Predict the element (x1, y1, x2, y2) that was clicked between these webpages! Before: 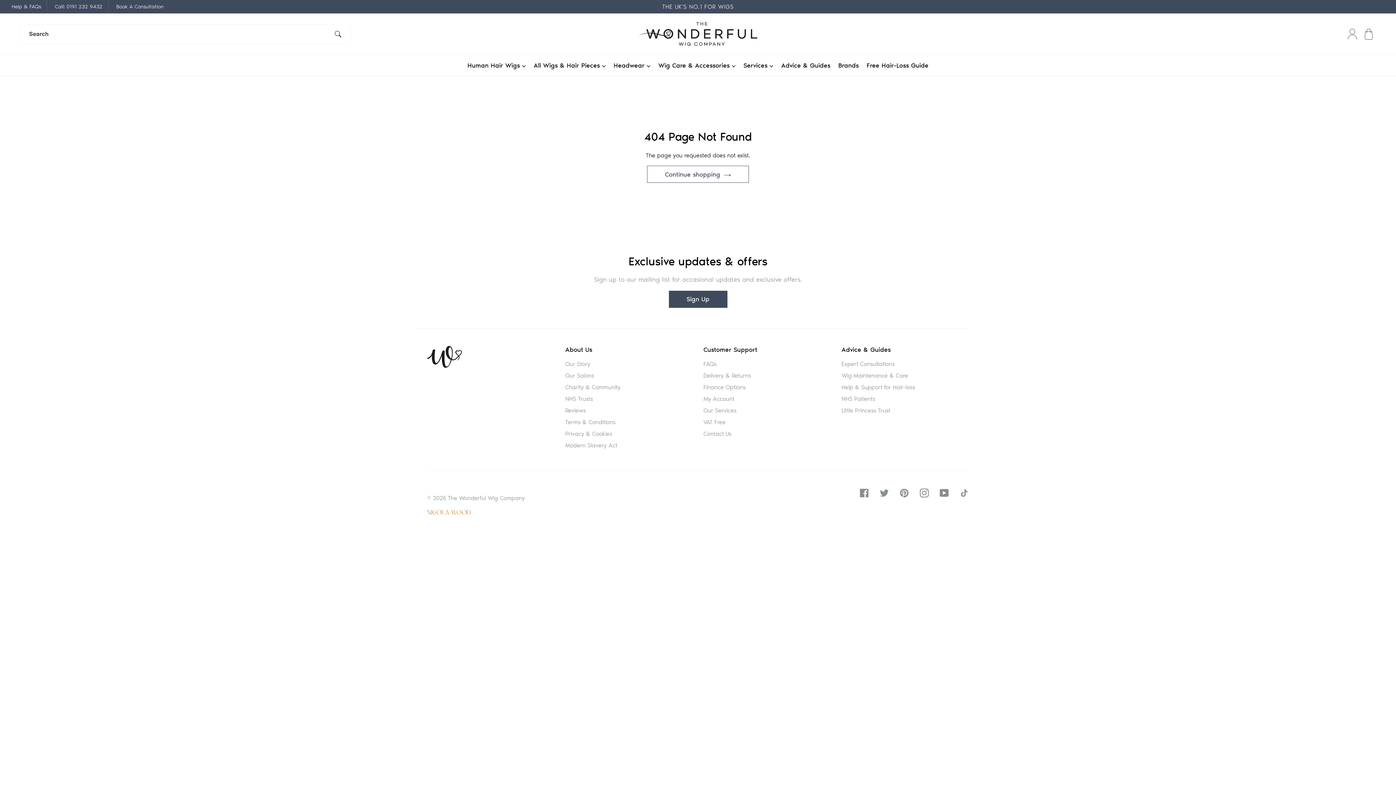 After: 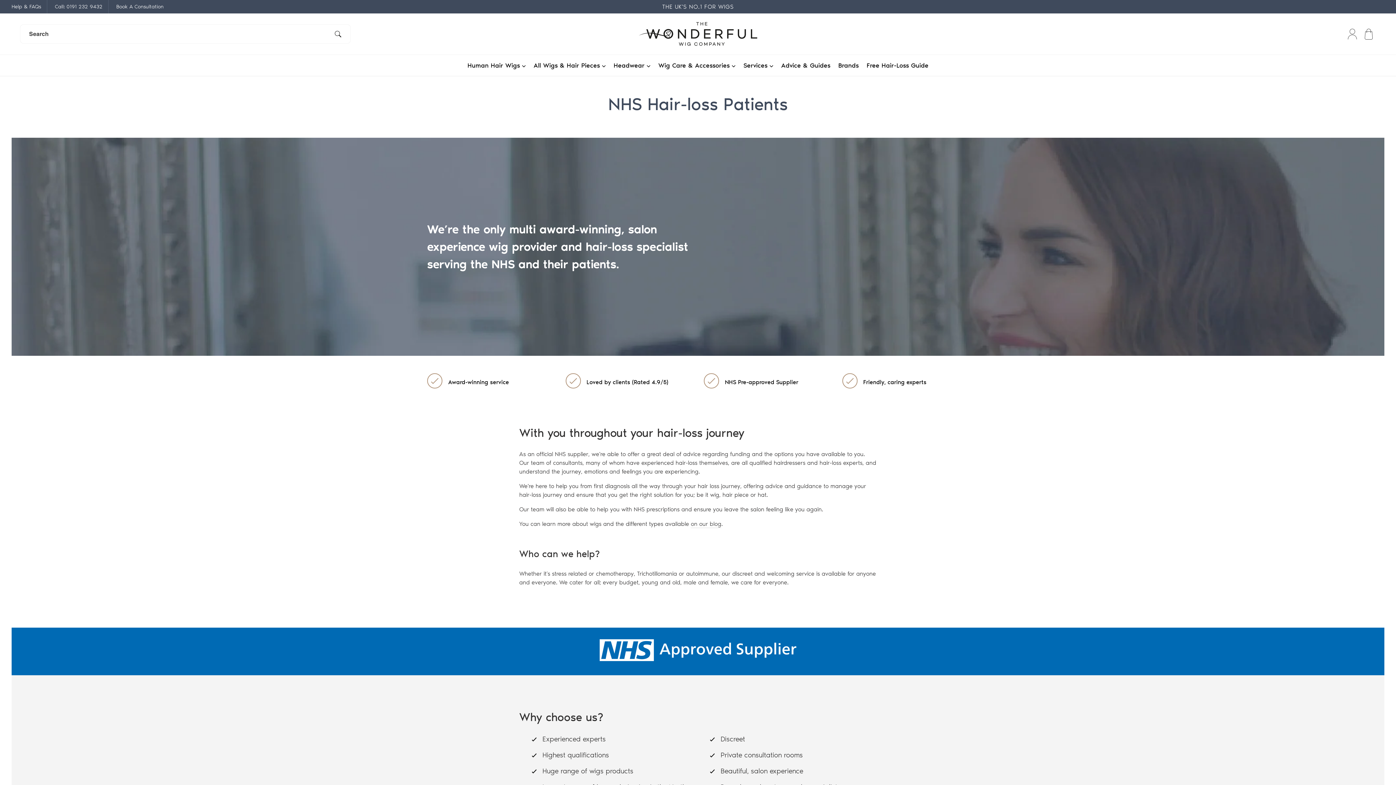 Action: label: NHS Patients bbox: (841, 395, 875, 402)